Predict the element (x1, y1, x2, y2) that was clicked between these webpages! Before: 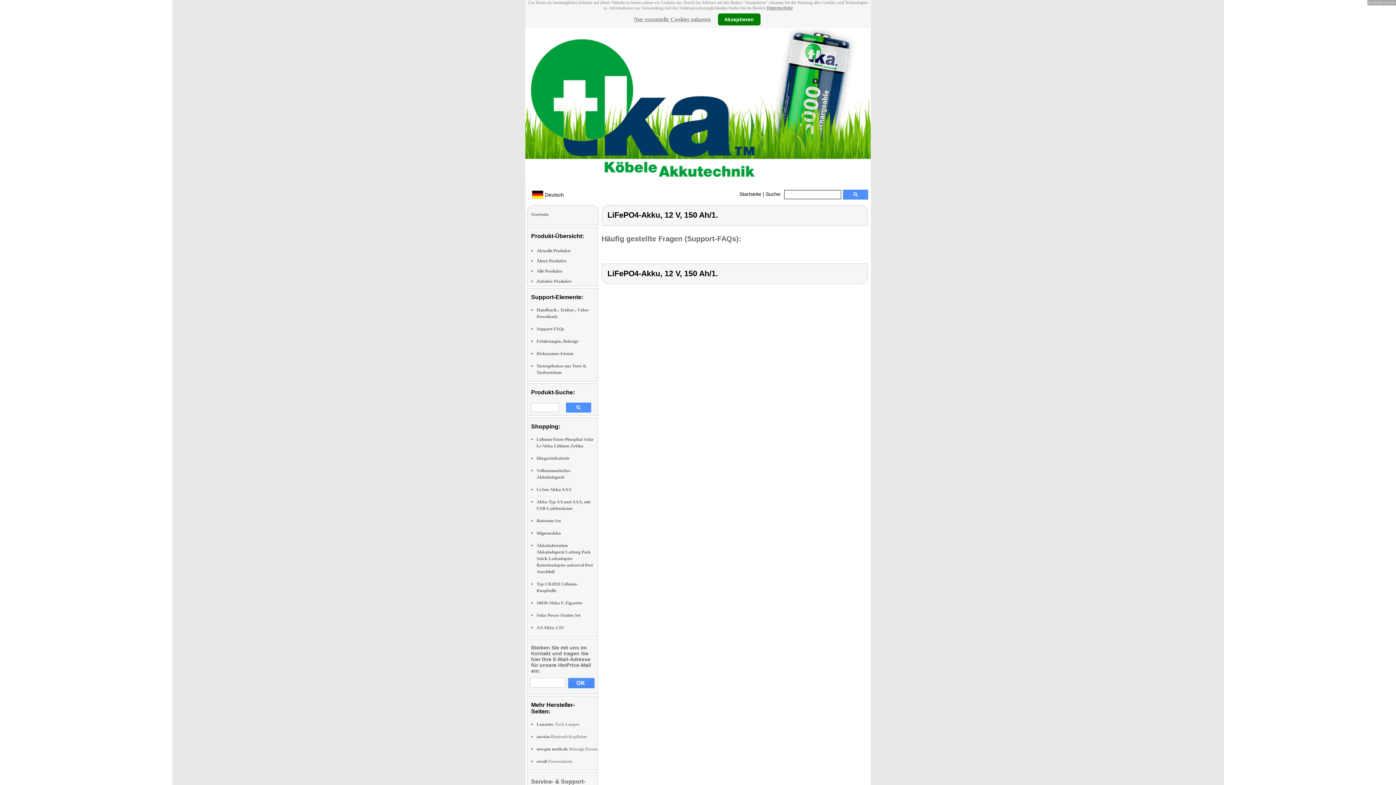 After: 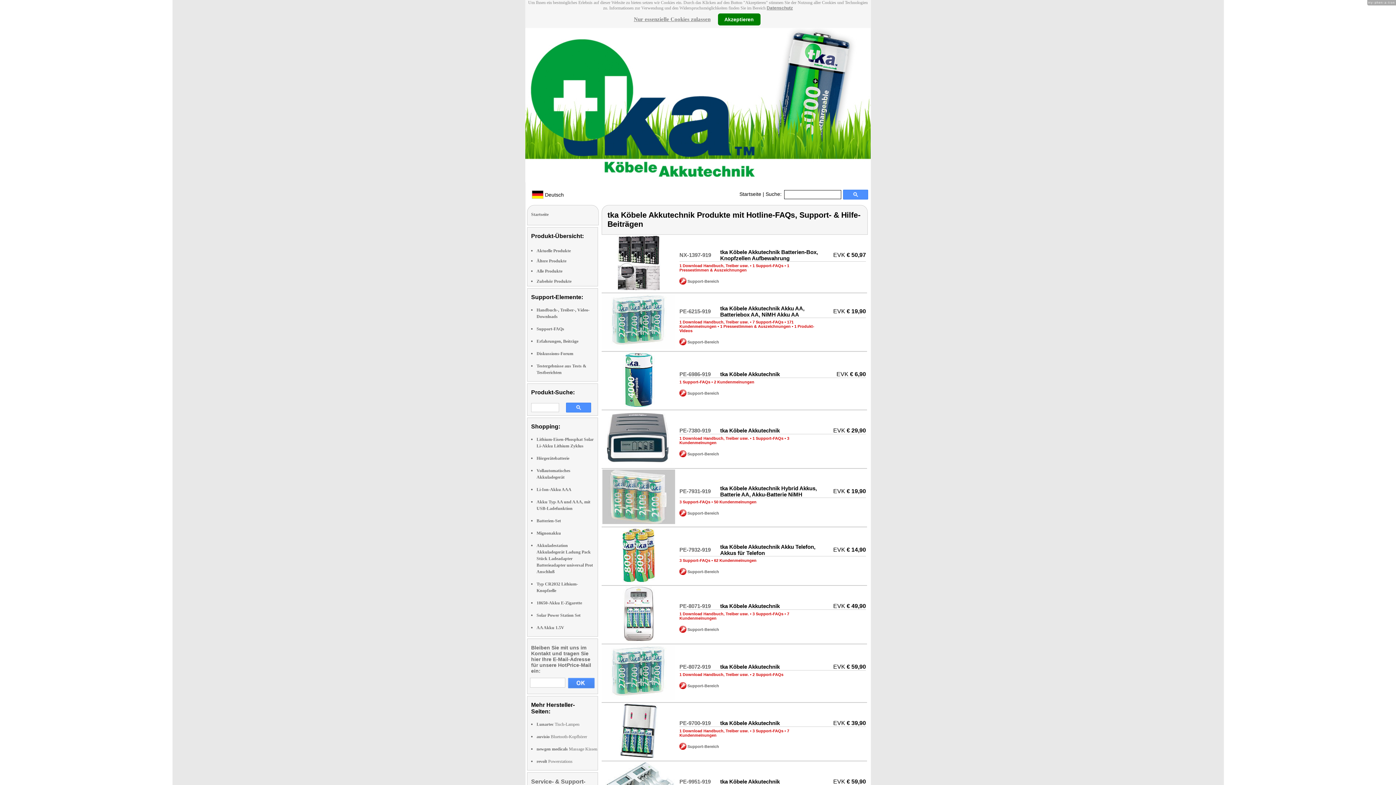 Action: label: Support-FAQs bbox: (536, 326, 564, 331)